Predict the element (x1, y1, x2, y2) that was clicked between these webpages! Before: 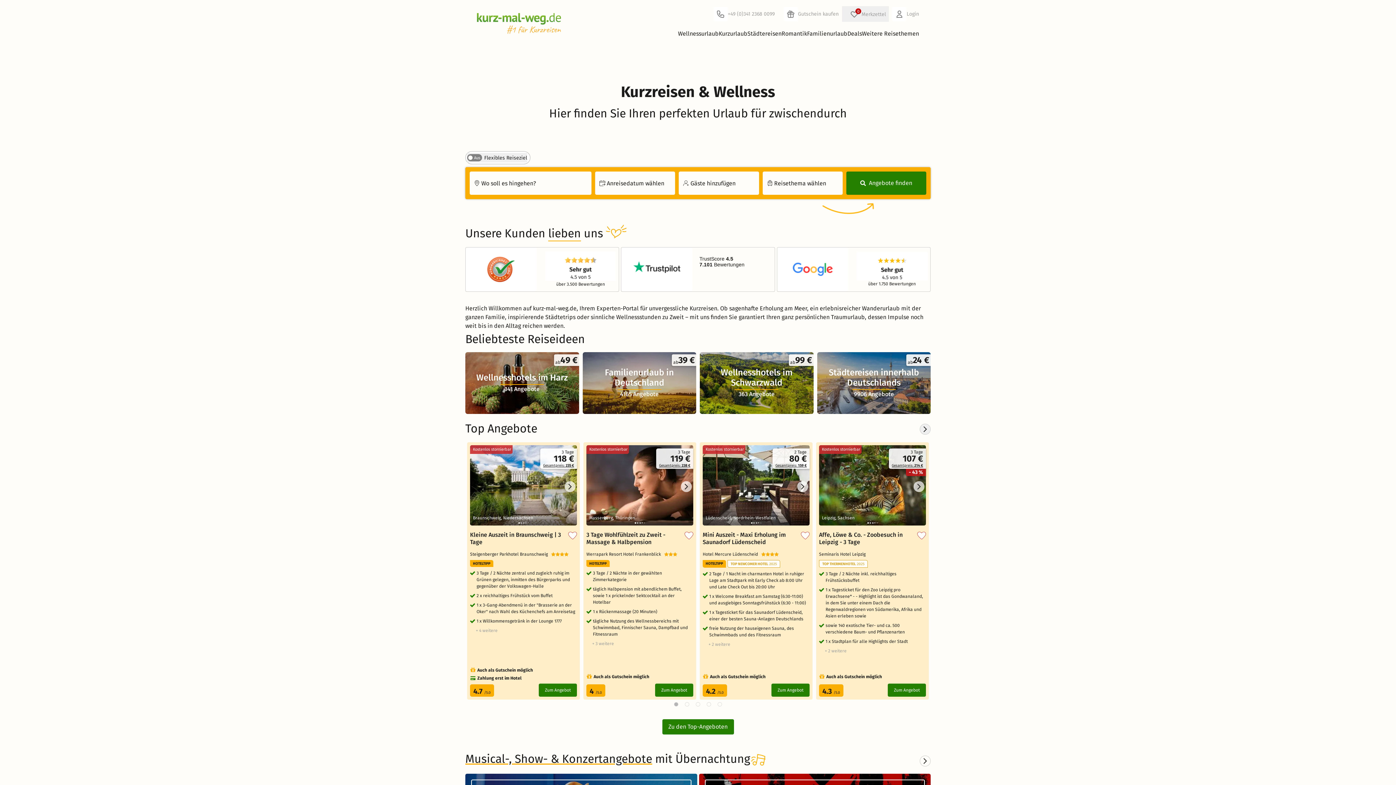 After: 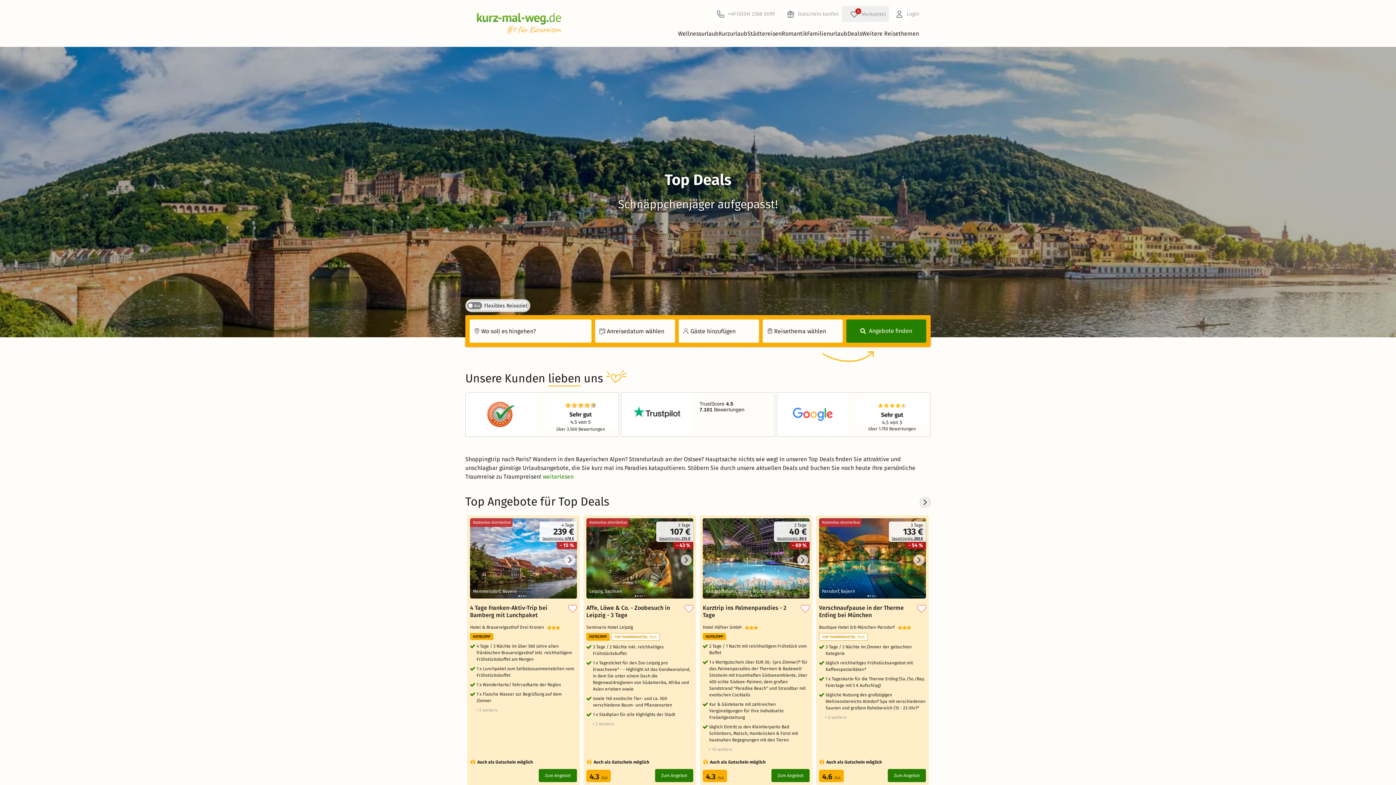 Action: label: Deals bbox: (847, 29, 862, 41)